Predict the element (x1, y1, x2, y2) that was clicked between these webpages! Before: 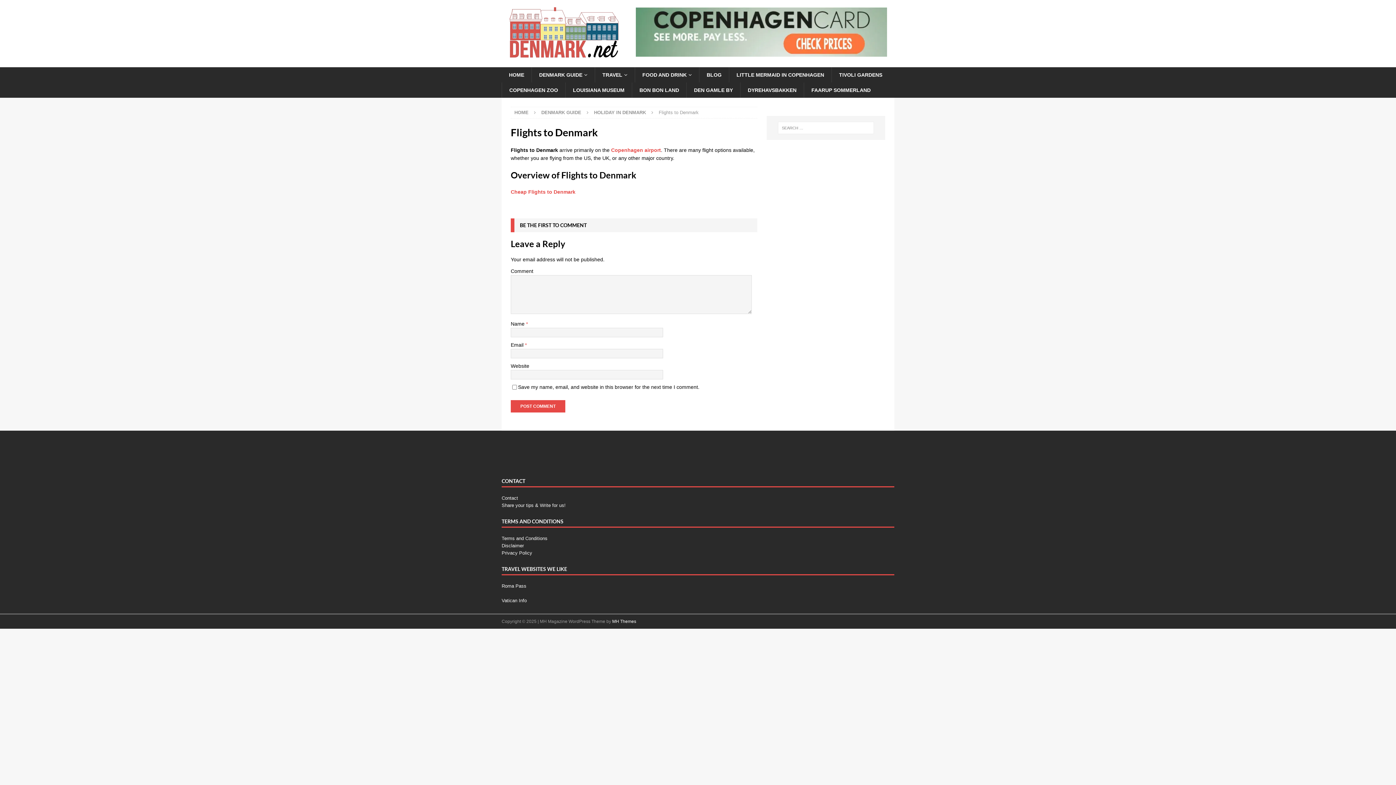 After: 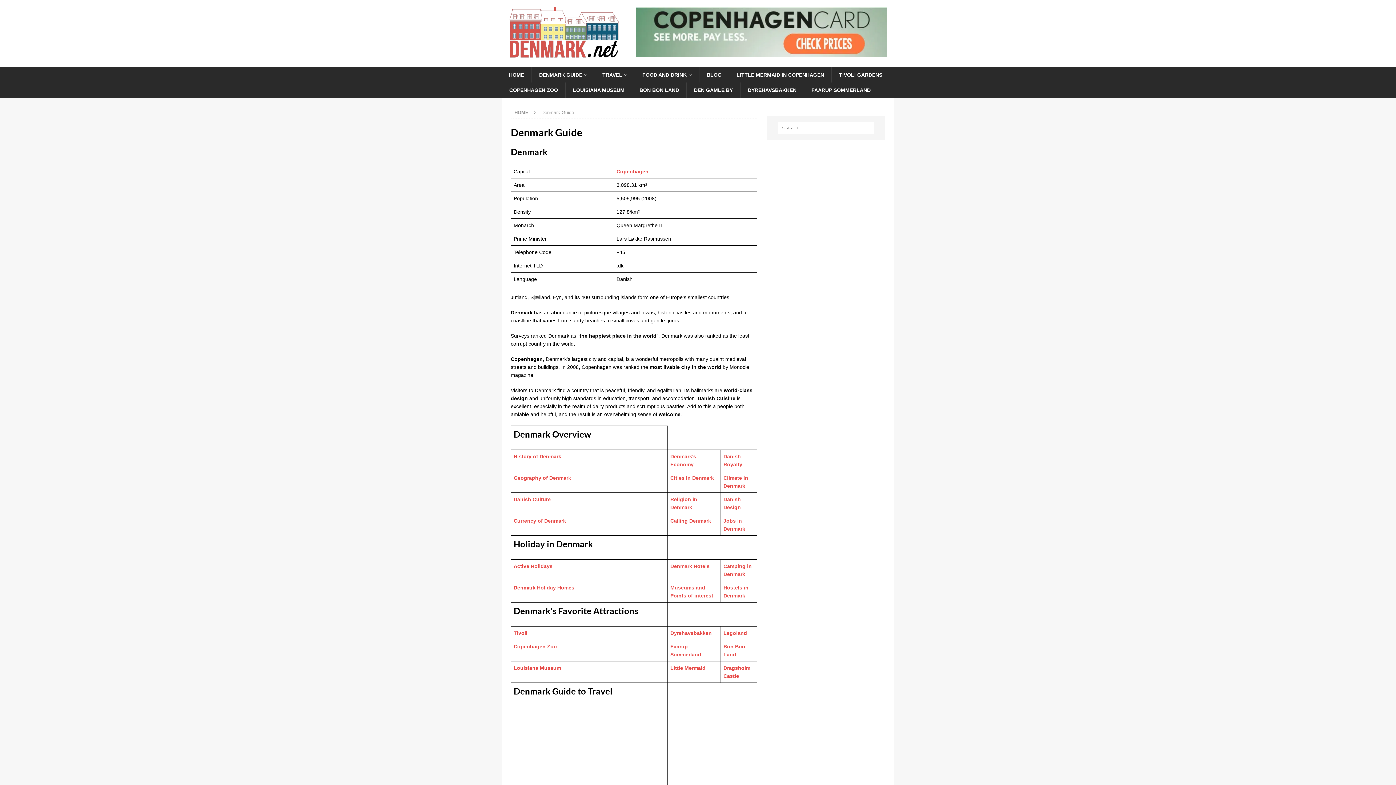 Action: label: DENMARK GUIDE bbox: (531, 67, 594, 82)